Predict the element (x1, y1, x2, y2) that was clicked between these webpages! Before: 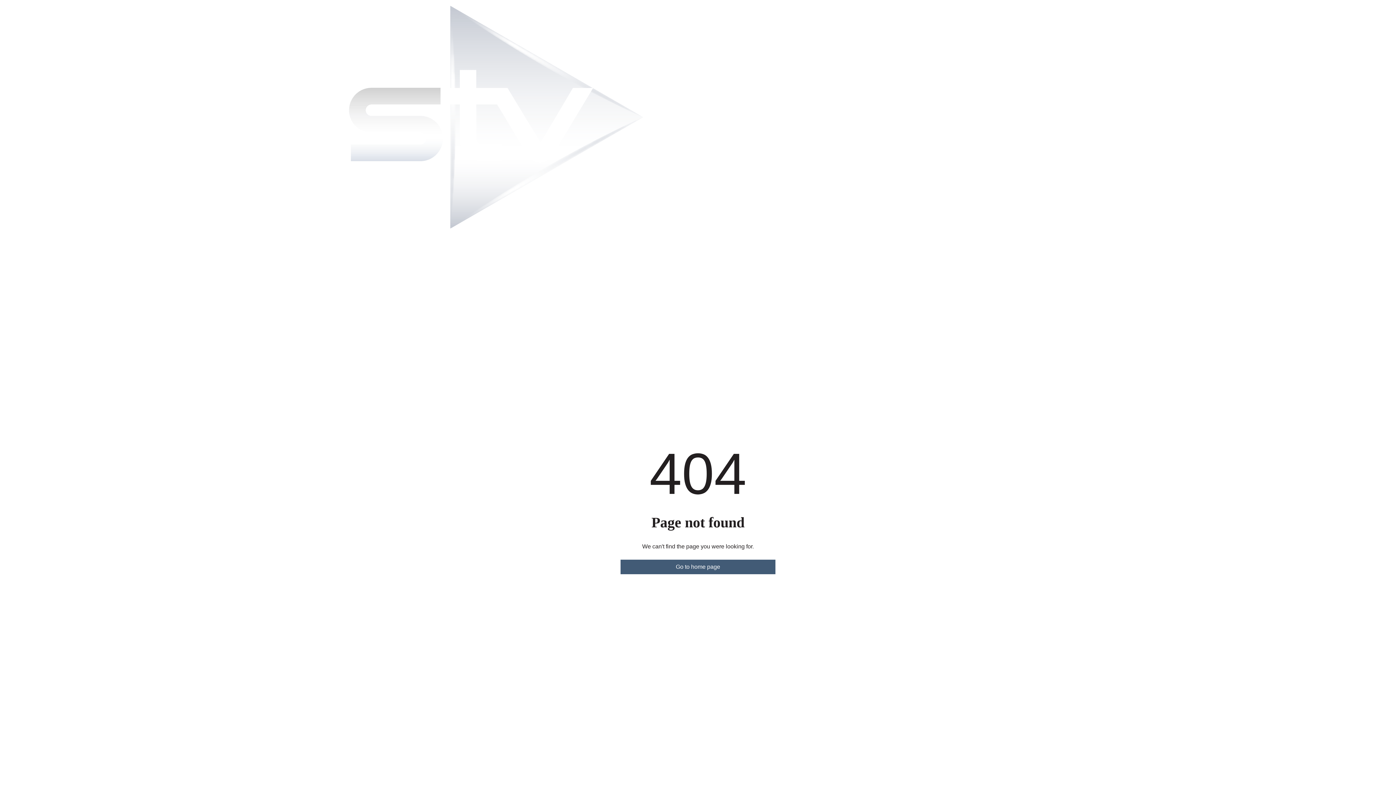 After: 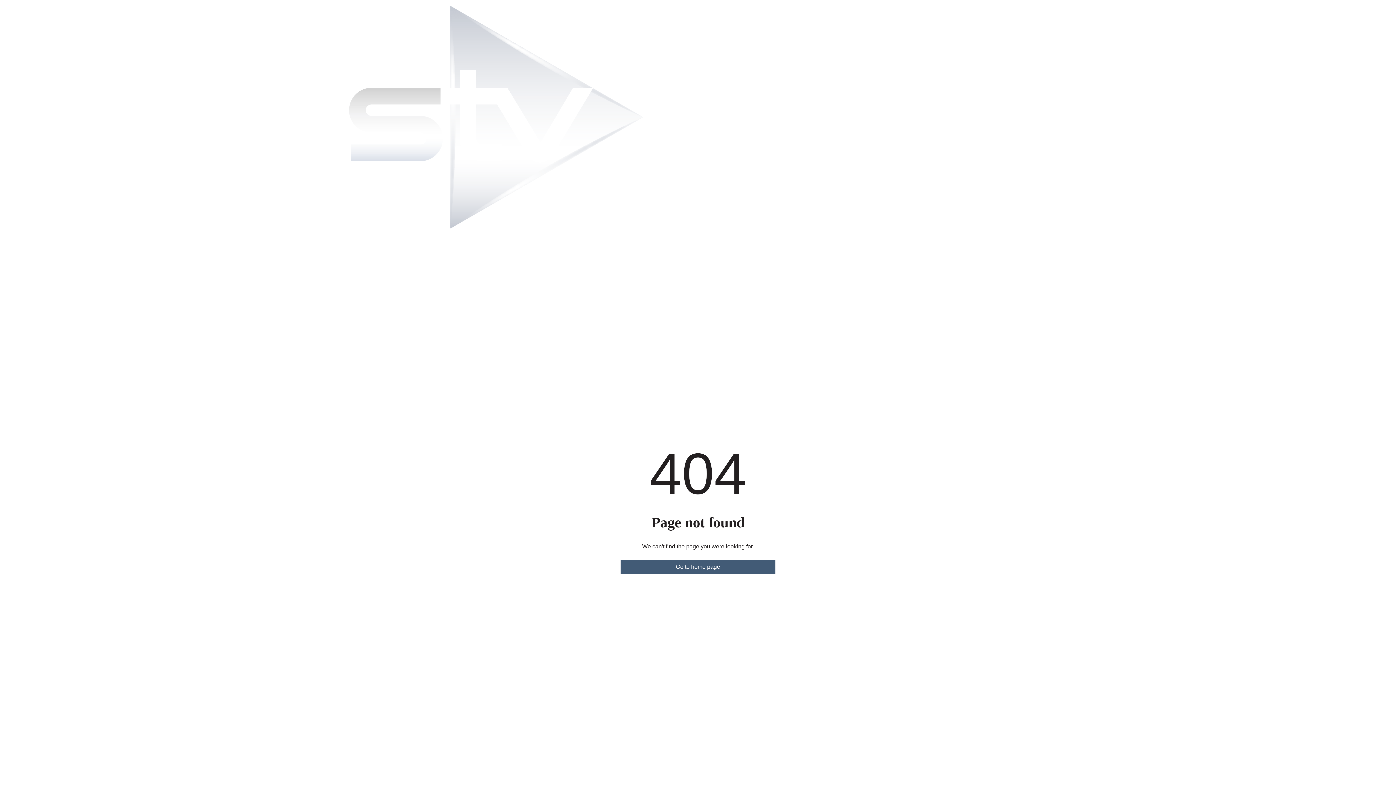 Action: label: Go to home page bbox: (620, 560, 775, 574)